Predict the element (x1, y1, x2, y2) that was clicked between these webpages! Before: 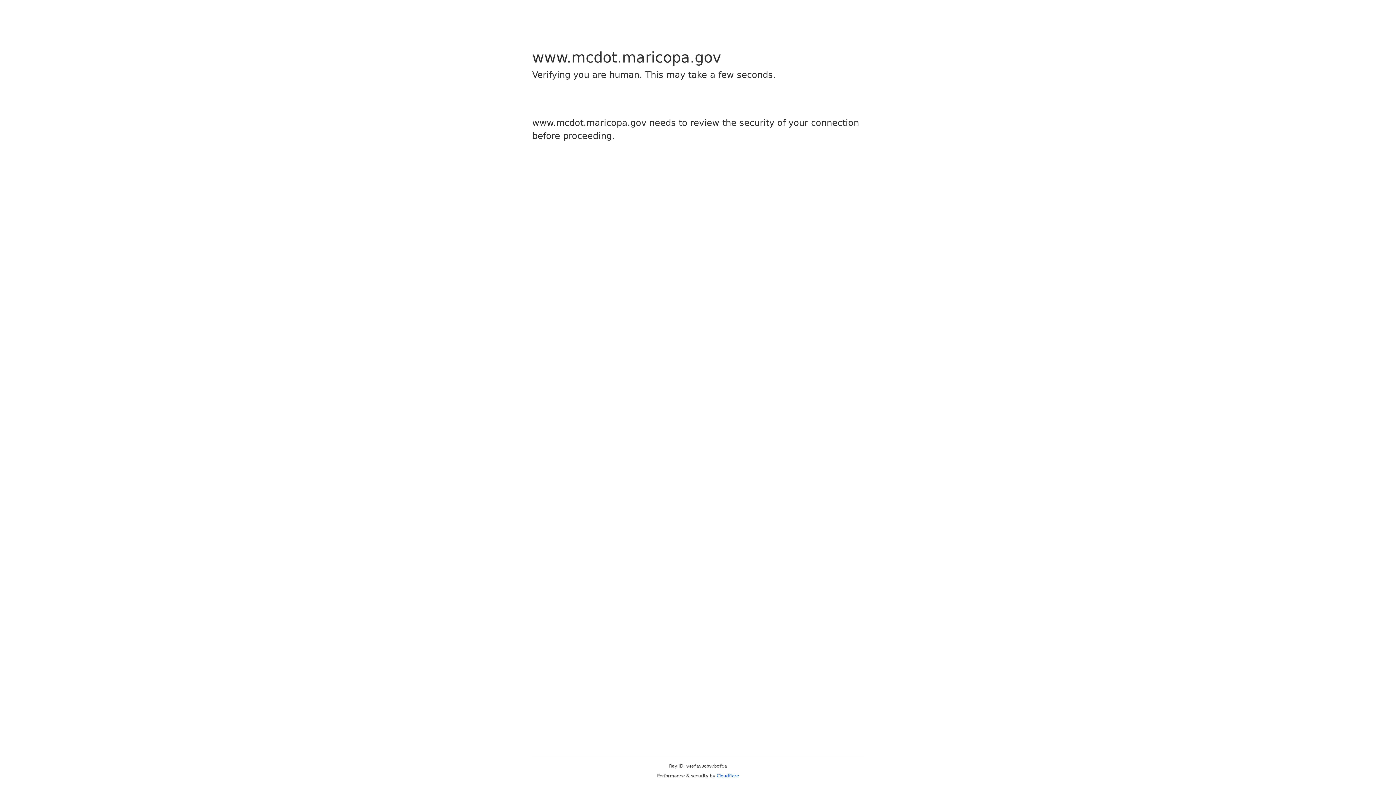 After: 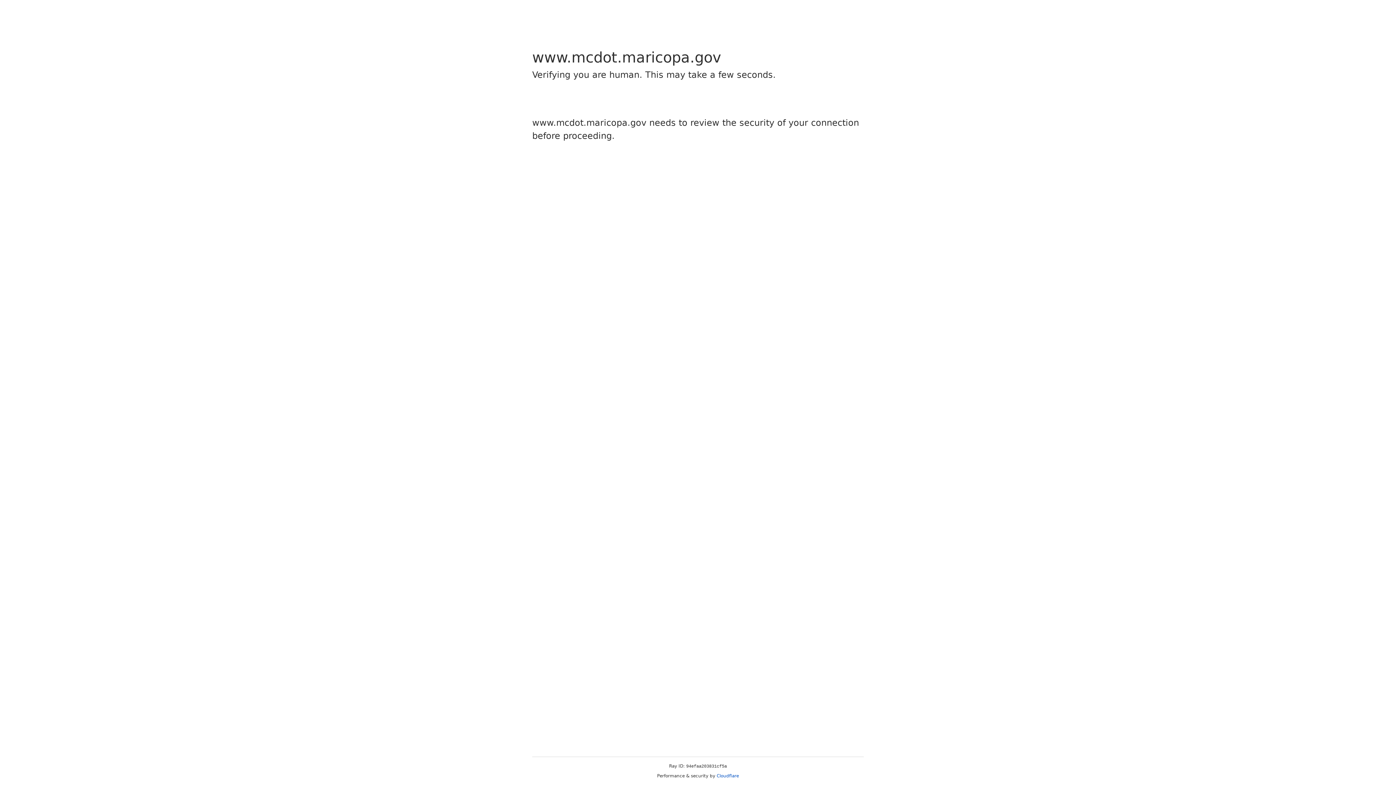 Action: bbox: (716, 773, 739, 778) label: Cloudflare